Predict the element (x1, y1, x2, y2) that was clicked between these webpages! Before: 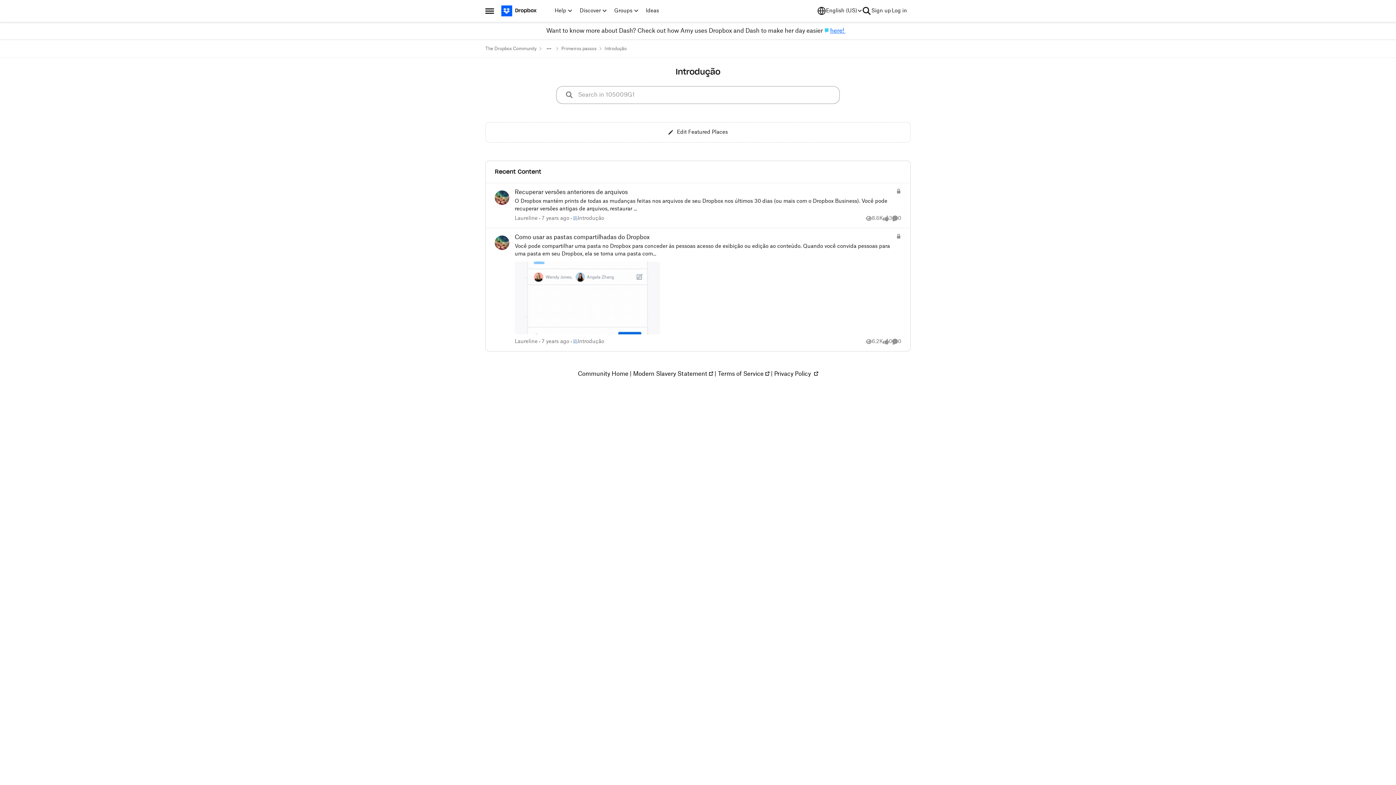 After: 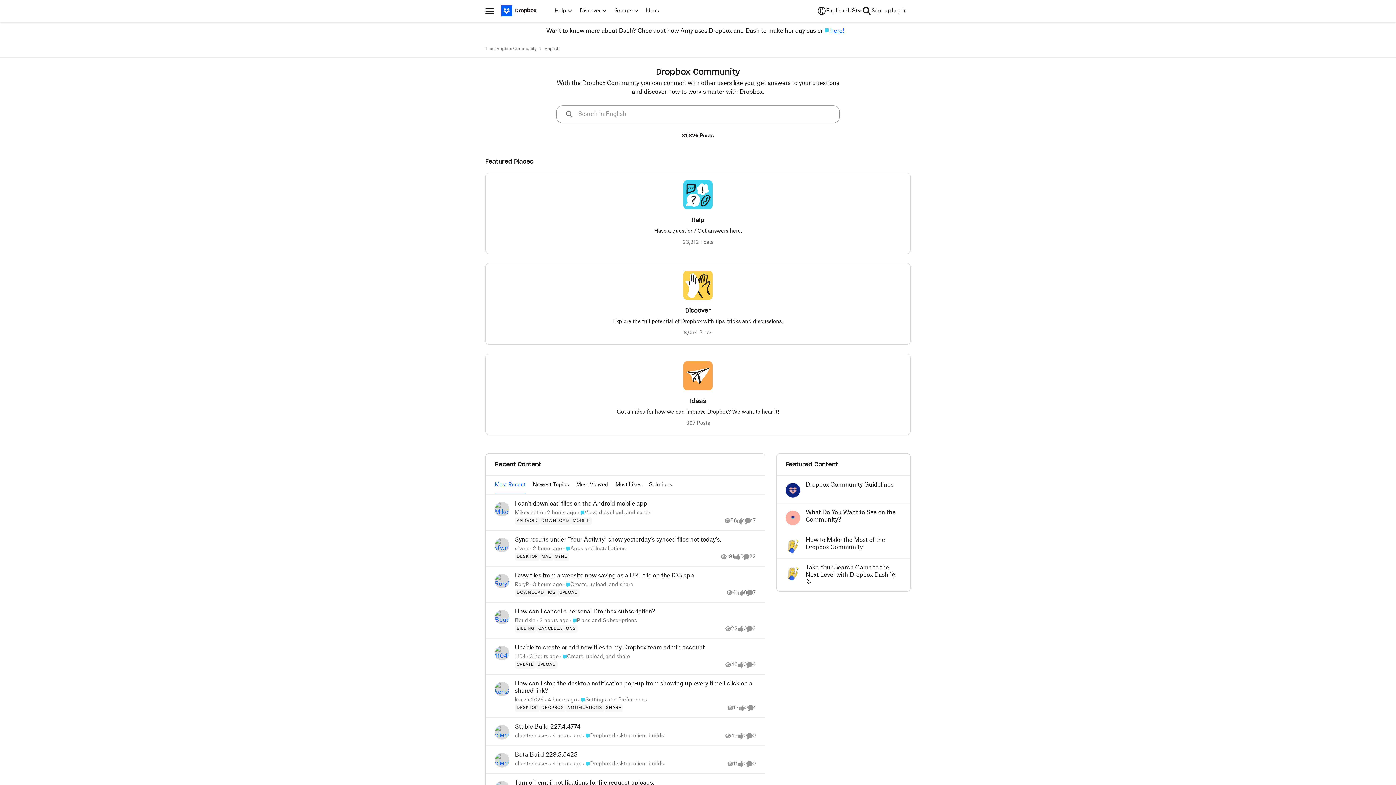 Action: bbox: (578, 371, 628, 377) label: Community Home